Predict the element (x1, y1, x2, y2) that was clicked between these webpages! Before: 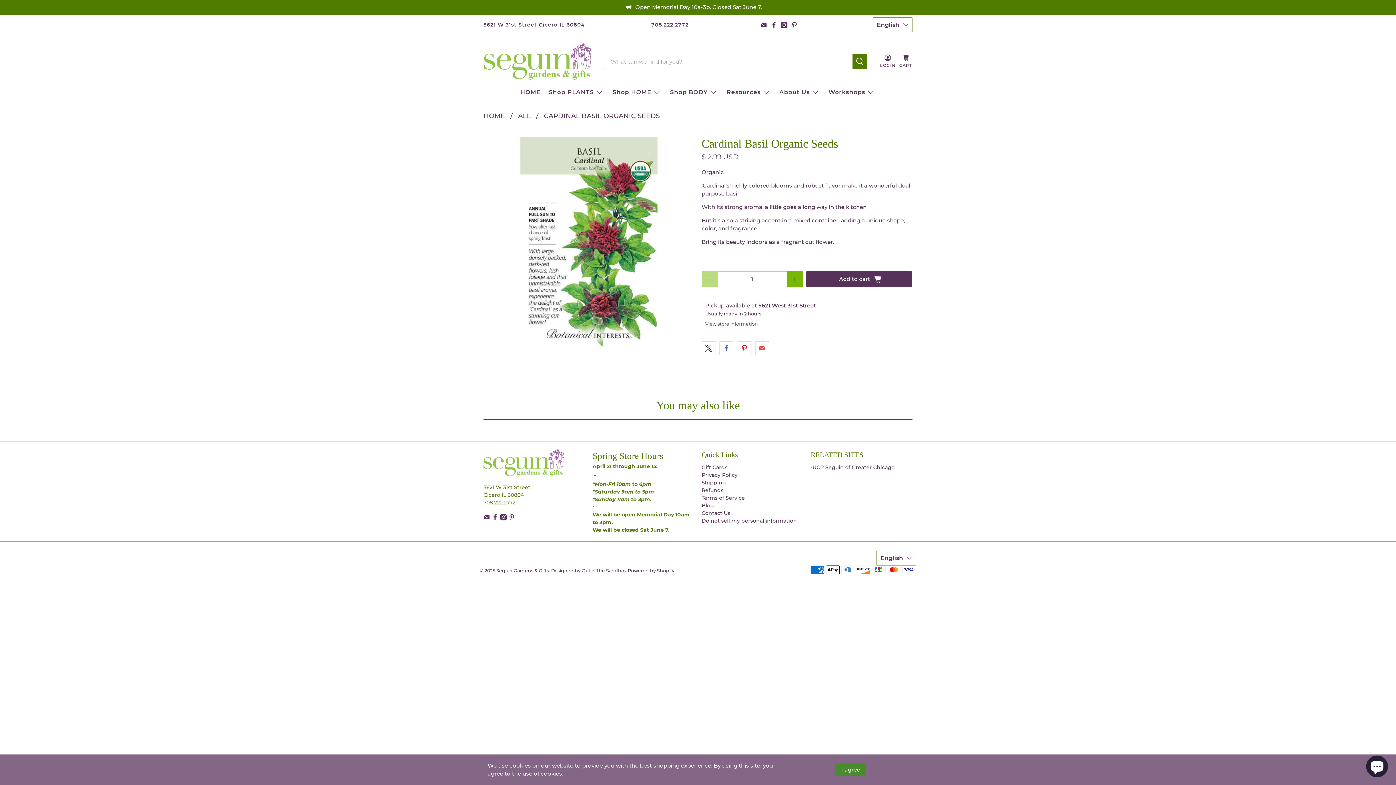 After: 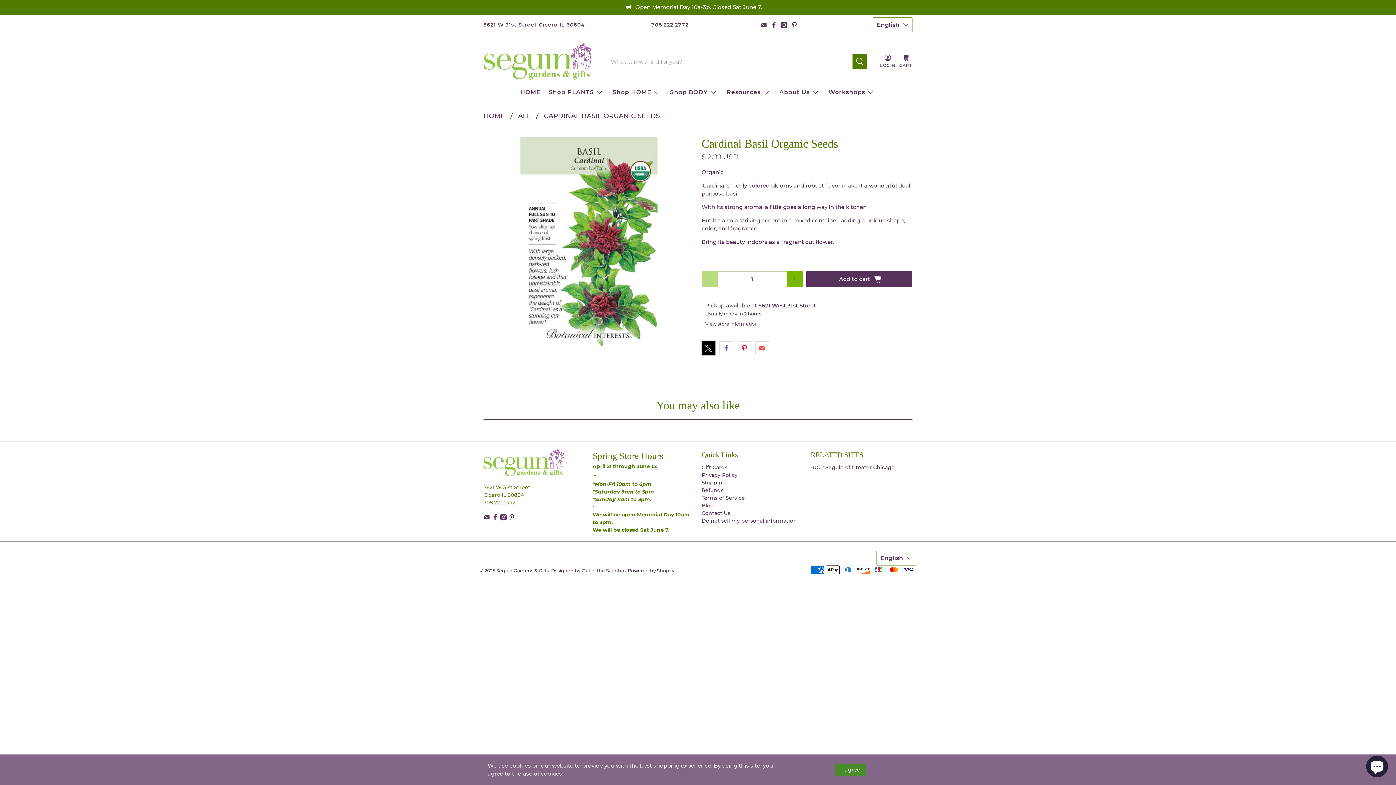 Action: bbox: (701, 341, 715, 355)